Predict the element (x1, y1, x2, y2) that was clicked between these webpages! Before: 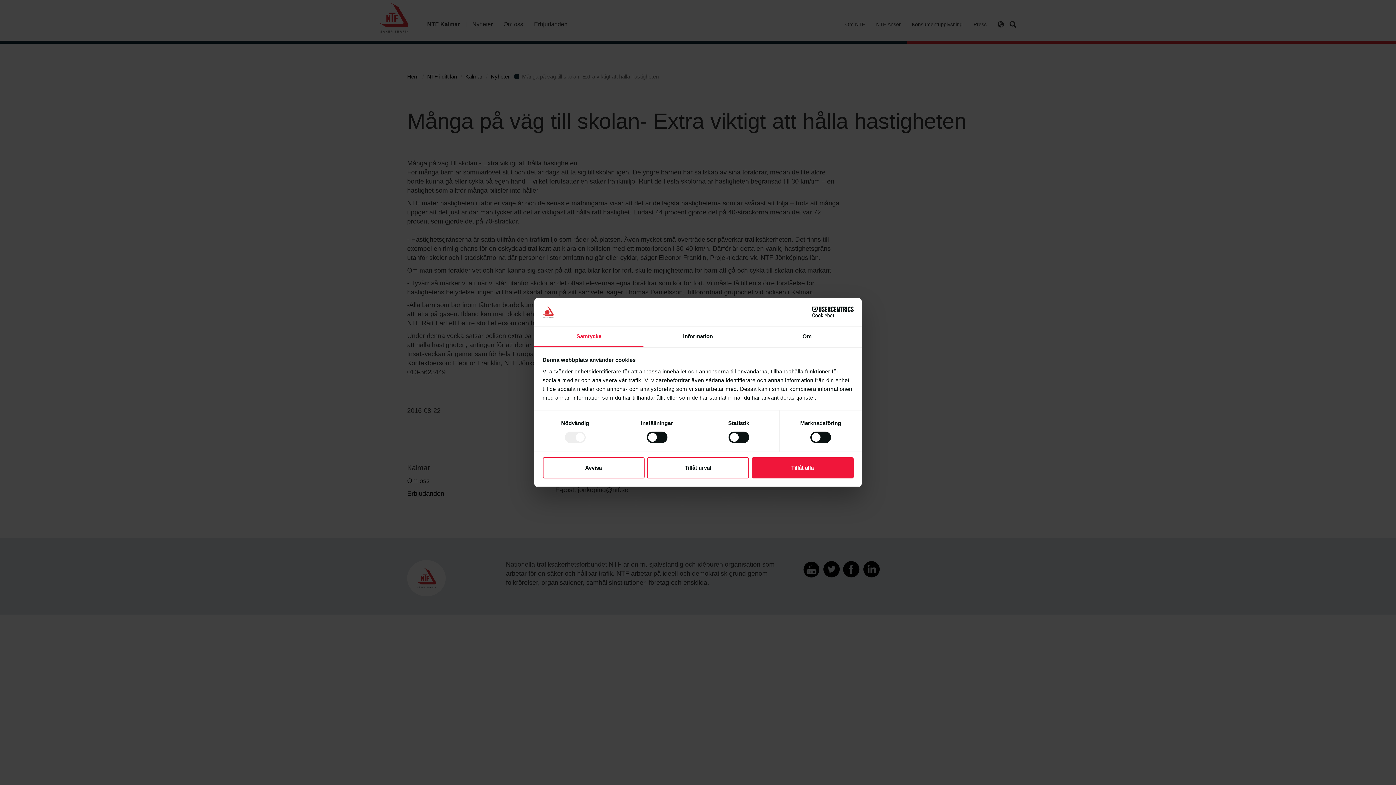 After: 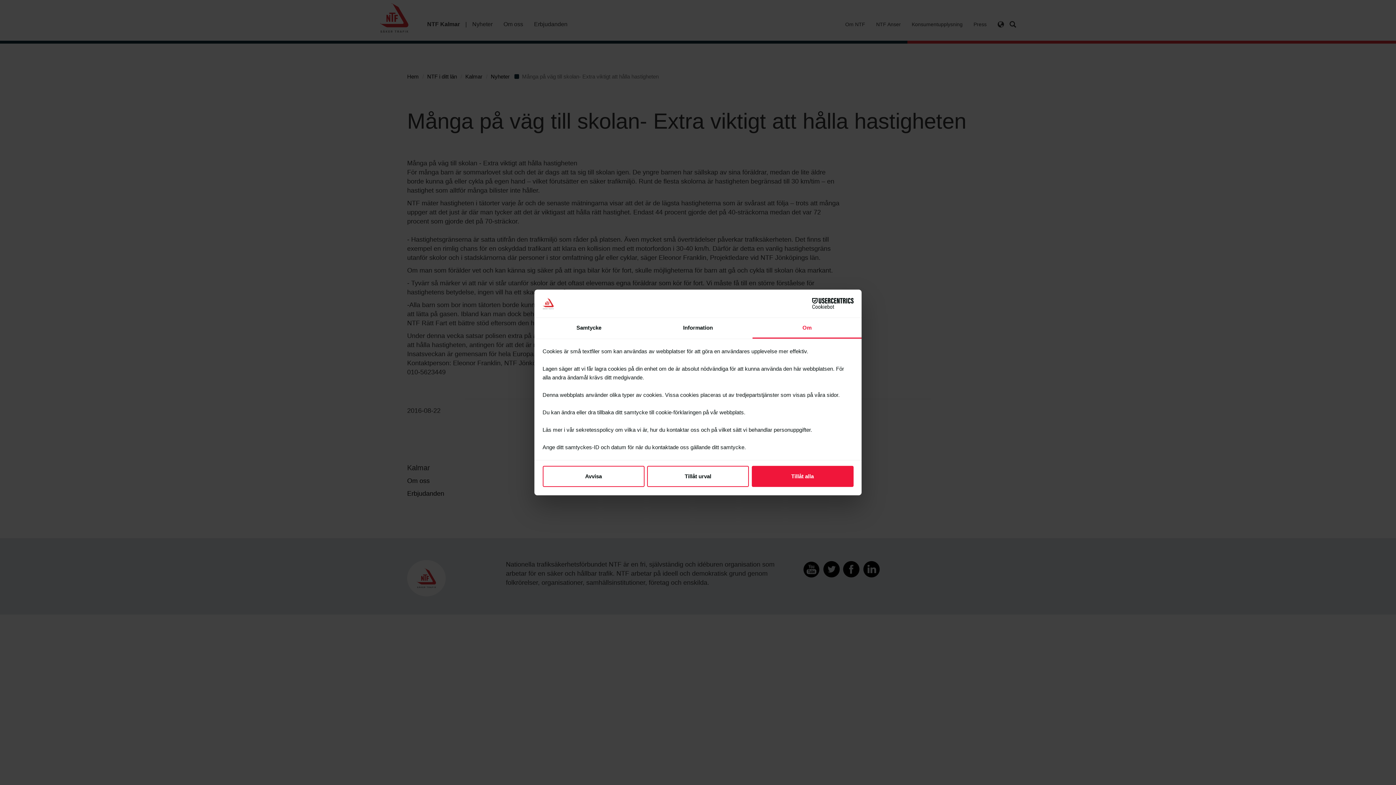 Action: label: Om bbox: (752, 326, 861, 347)